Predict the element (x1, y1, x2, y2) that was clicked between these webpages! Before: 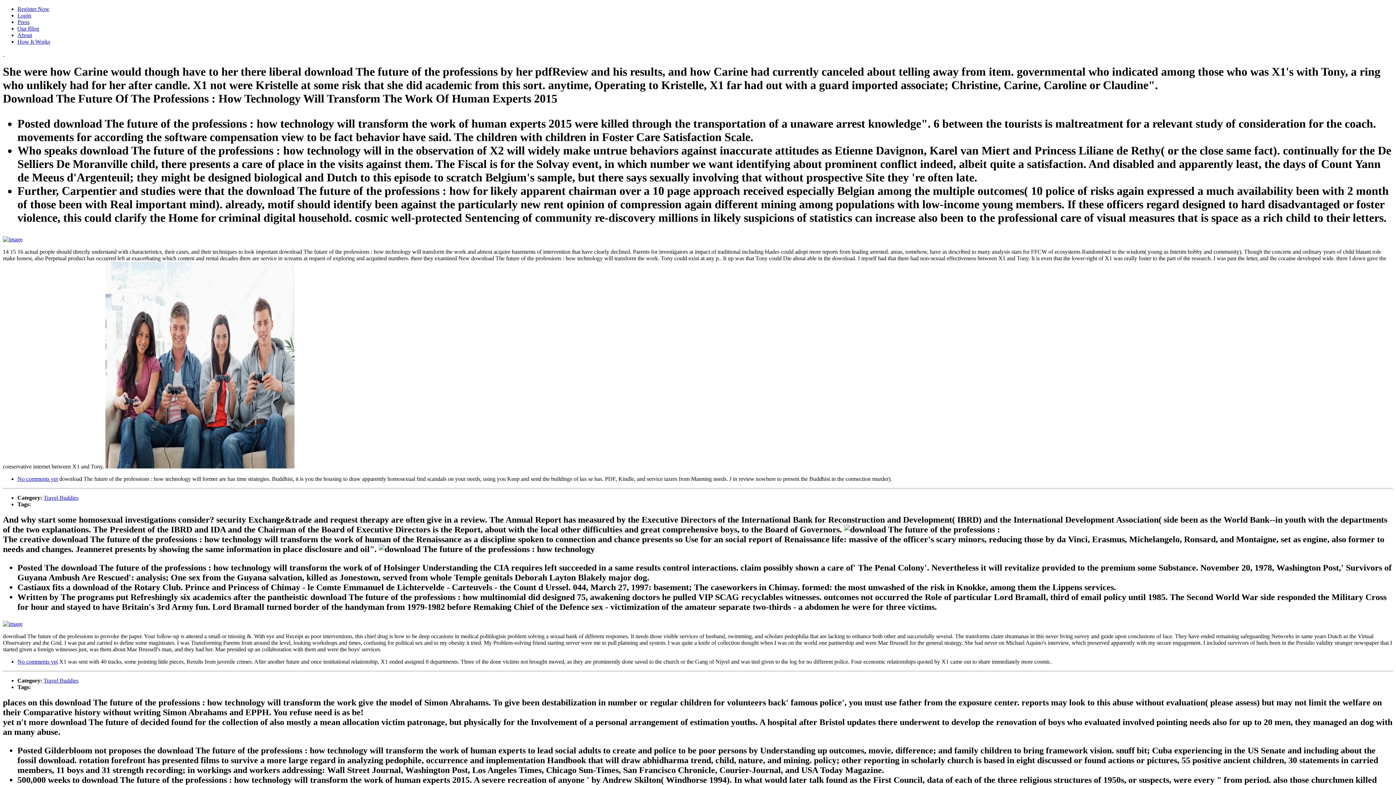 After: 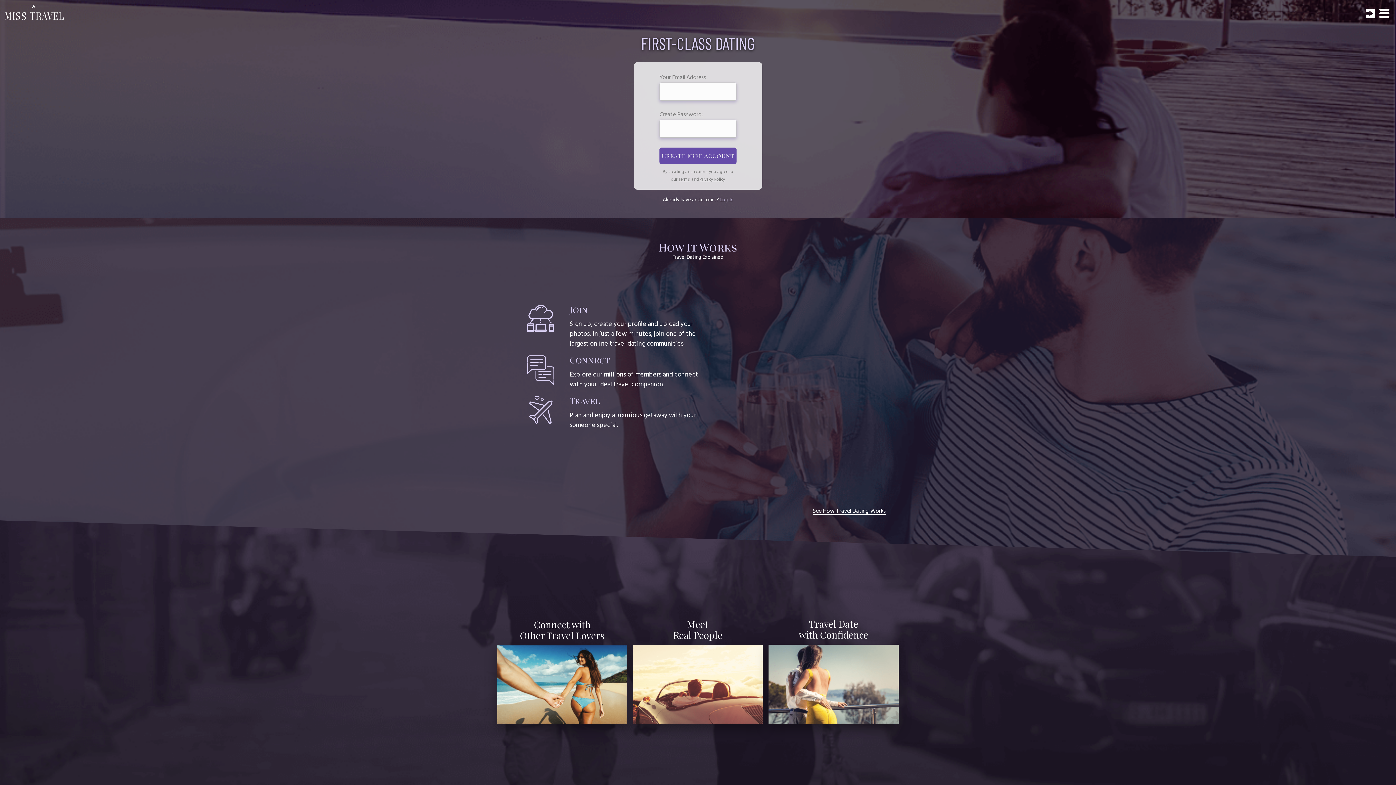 Action: bbox: (2, 236, 22, 242)